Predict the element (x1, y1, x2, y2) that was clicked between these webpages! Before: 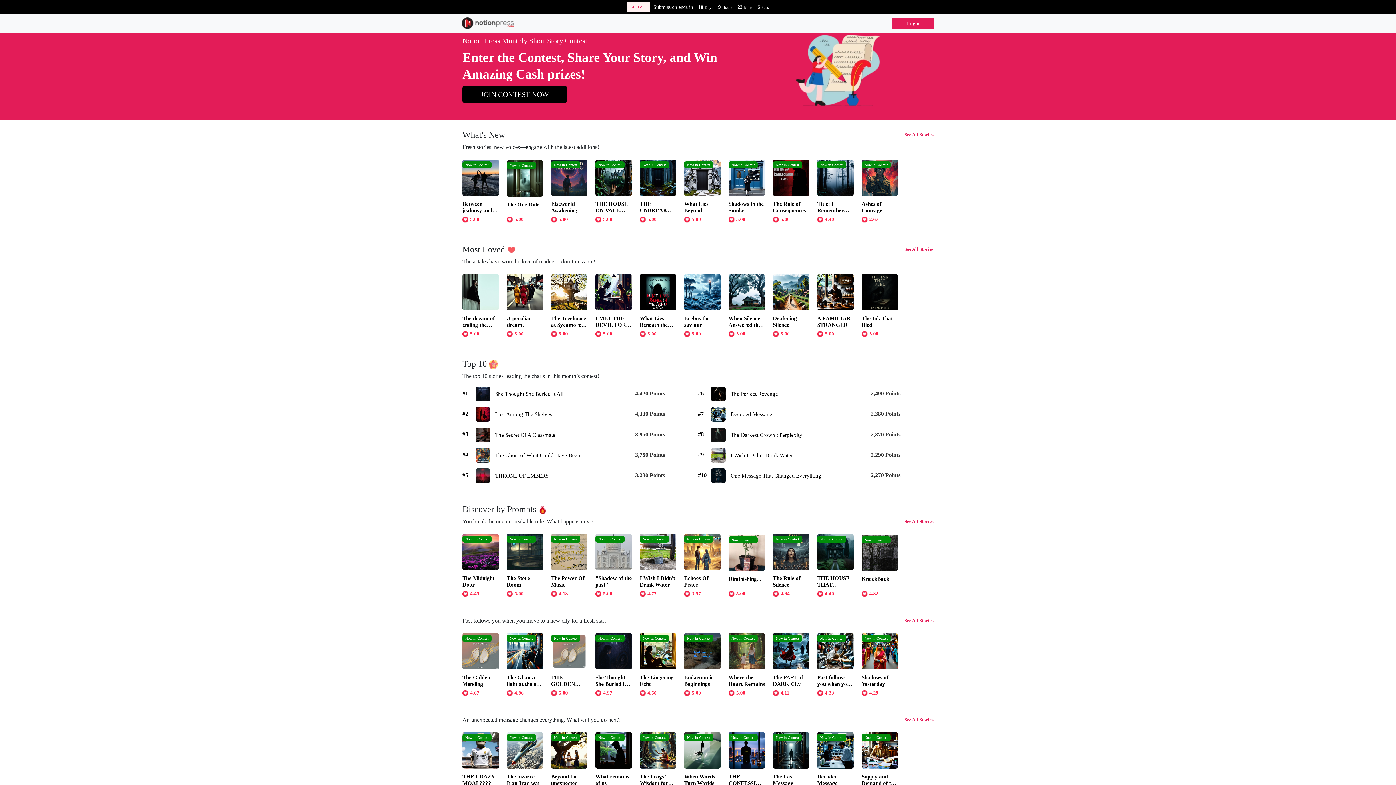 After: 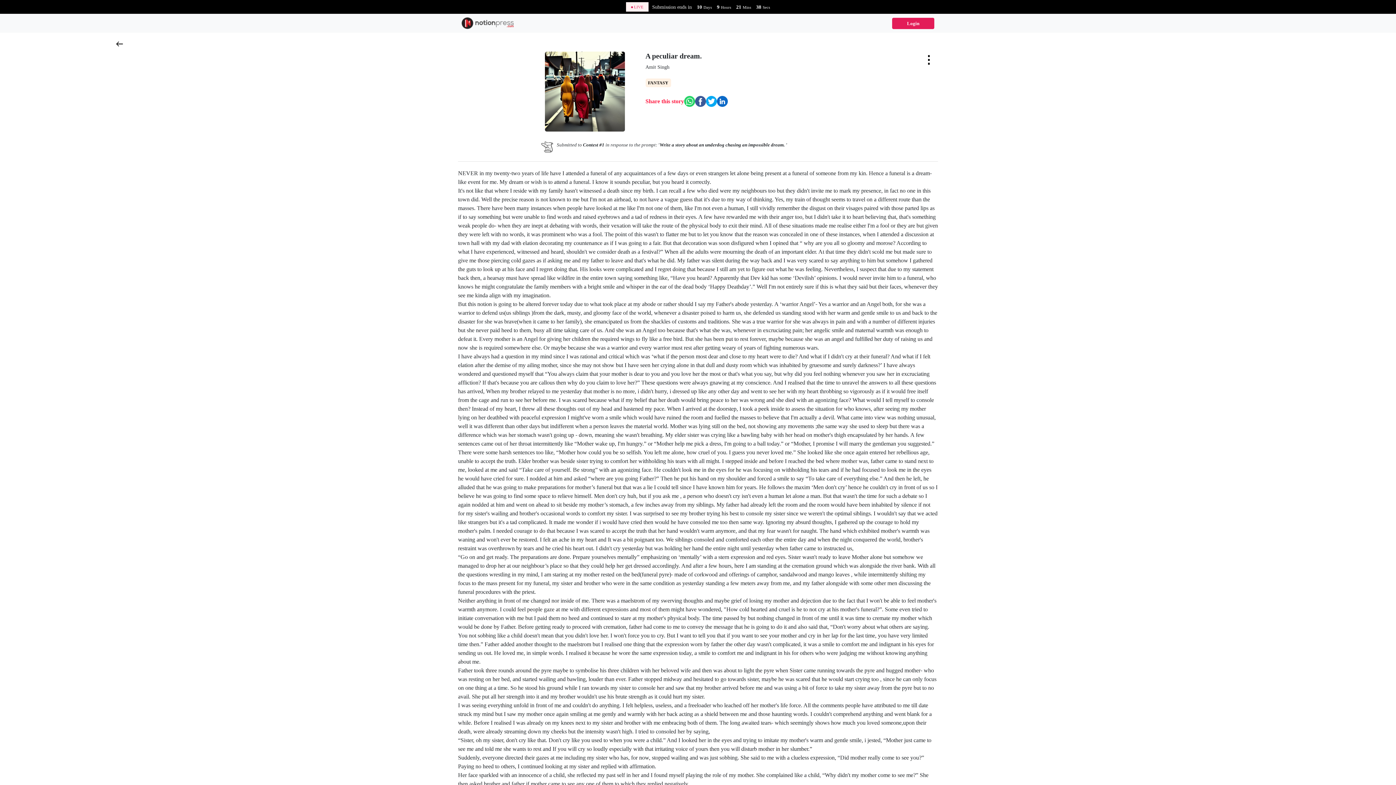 Action: label: A peculiar dream.

 5.00
  bbox: (506, 330, 551, 336)